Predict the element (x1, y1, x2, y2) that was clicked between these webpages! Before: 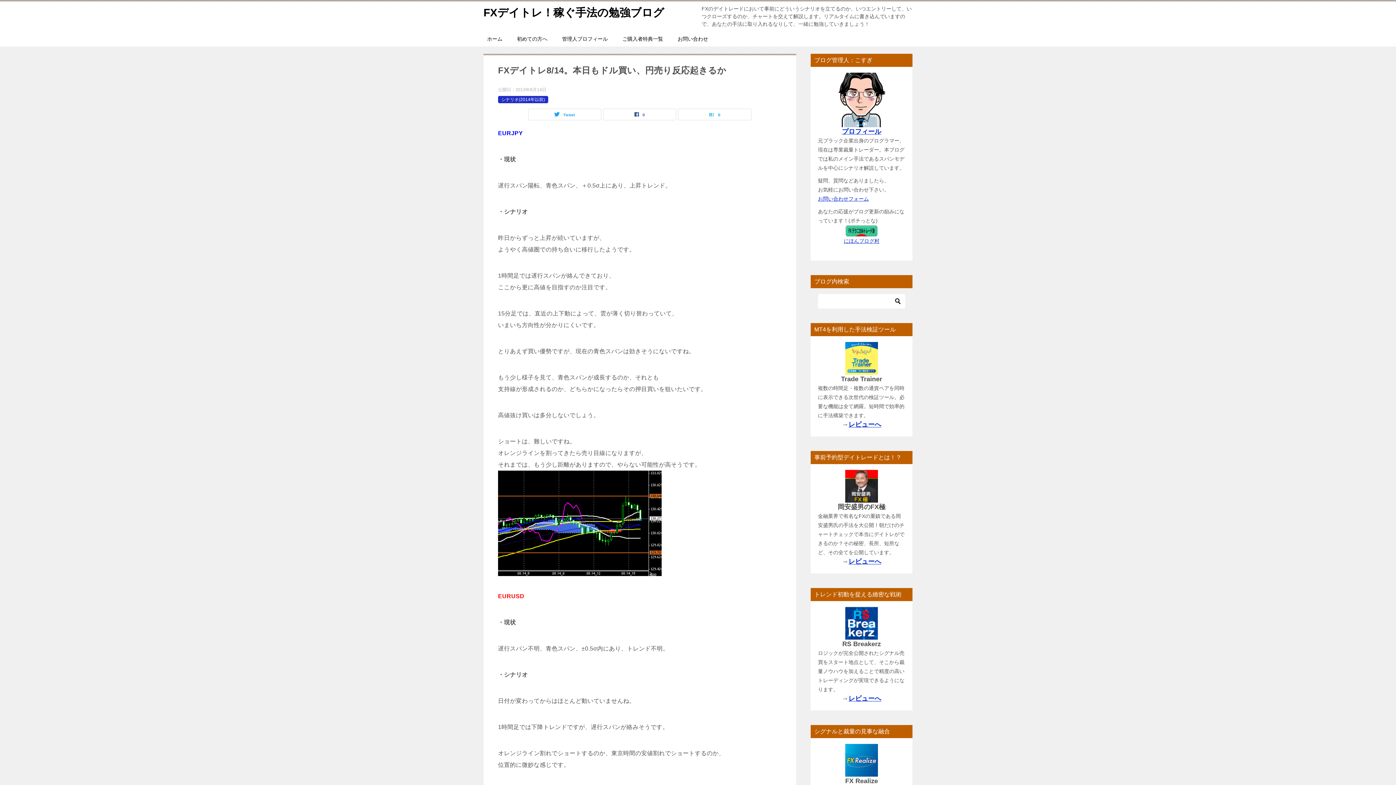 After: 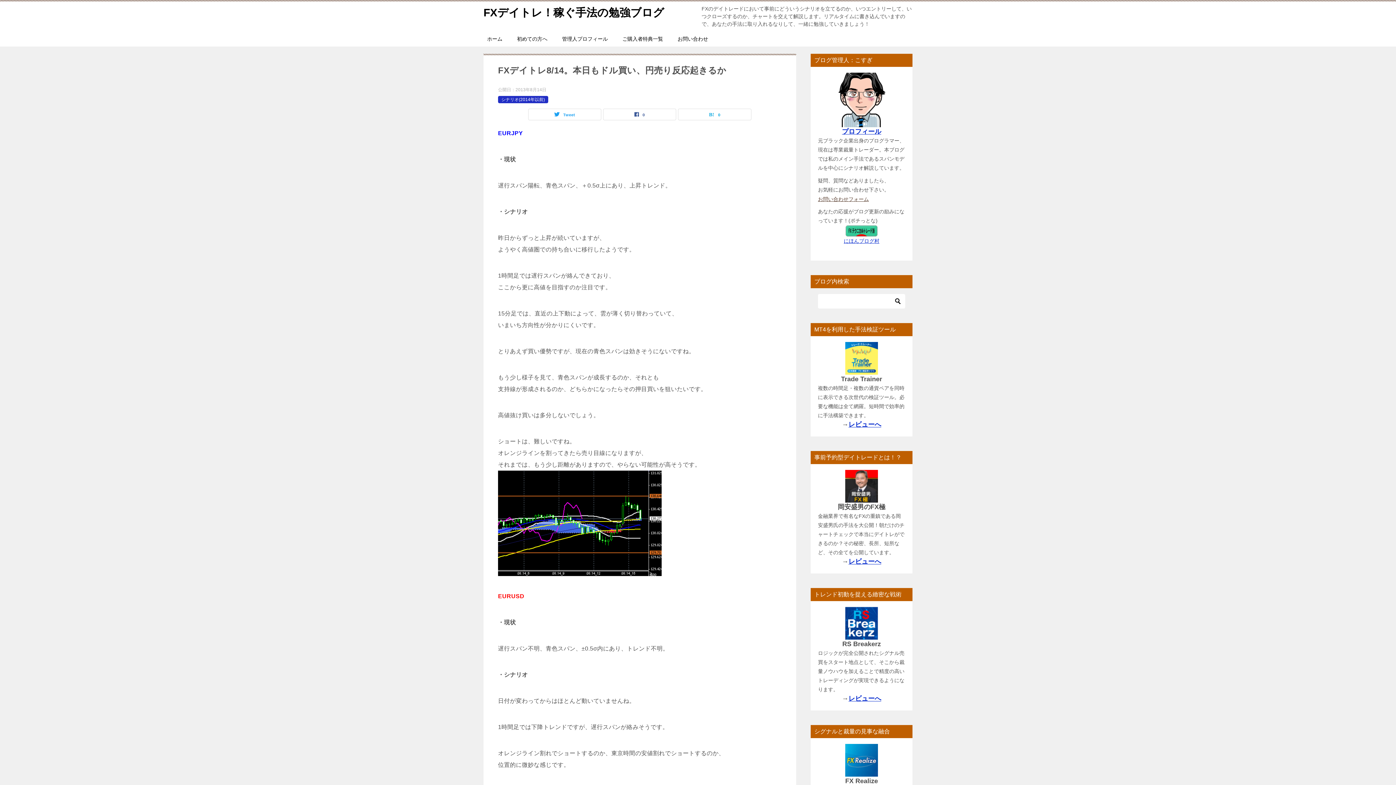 Action: label: お問い合わせフォーム bbox: (818, 196, 869, 201)